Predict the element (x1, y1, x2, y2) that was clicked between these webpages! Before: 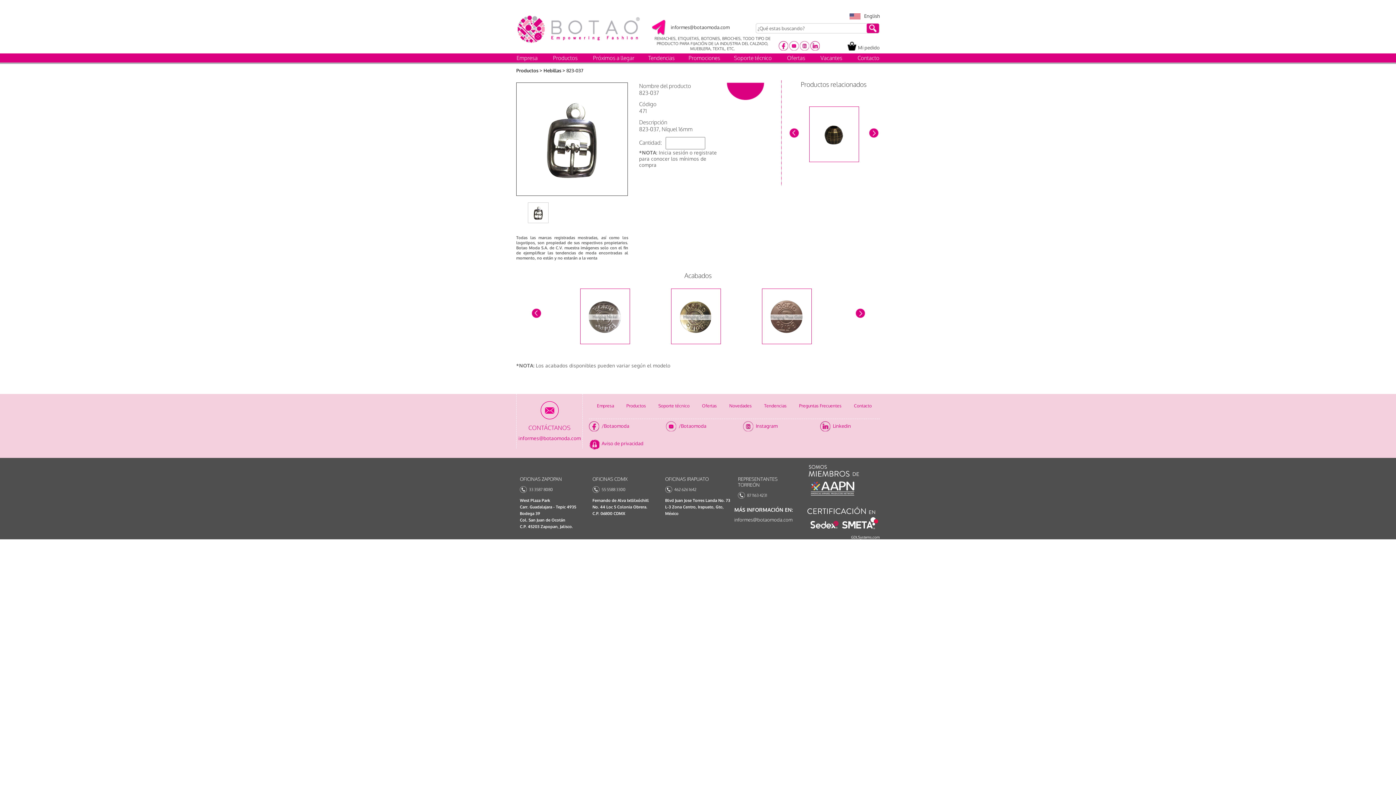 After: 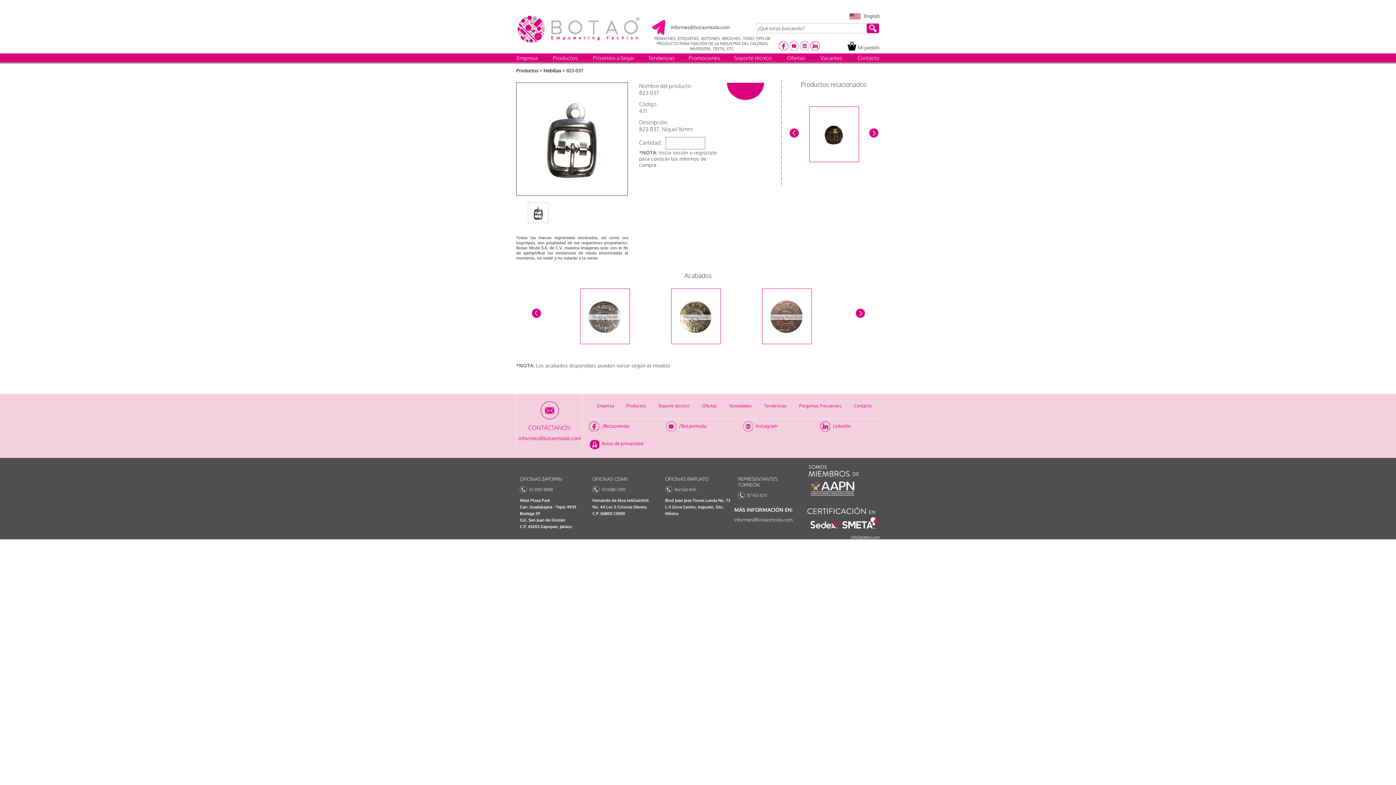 Action: bbox: (589, 421, 647, 431) label: /Botaomoda